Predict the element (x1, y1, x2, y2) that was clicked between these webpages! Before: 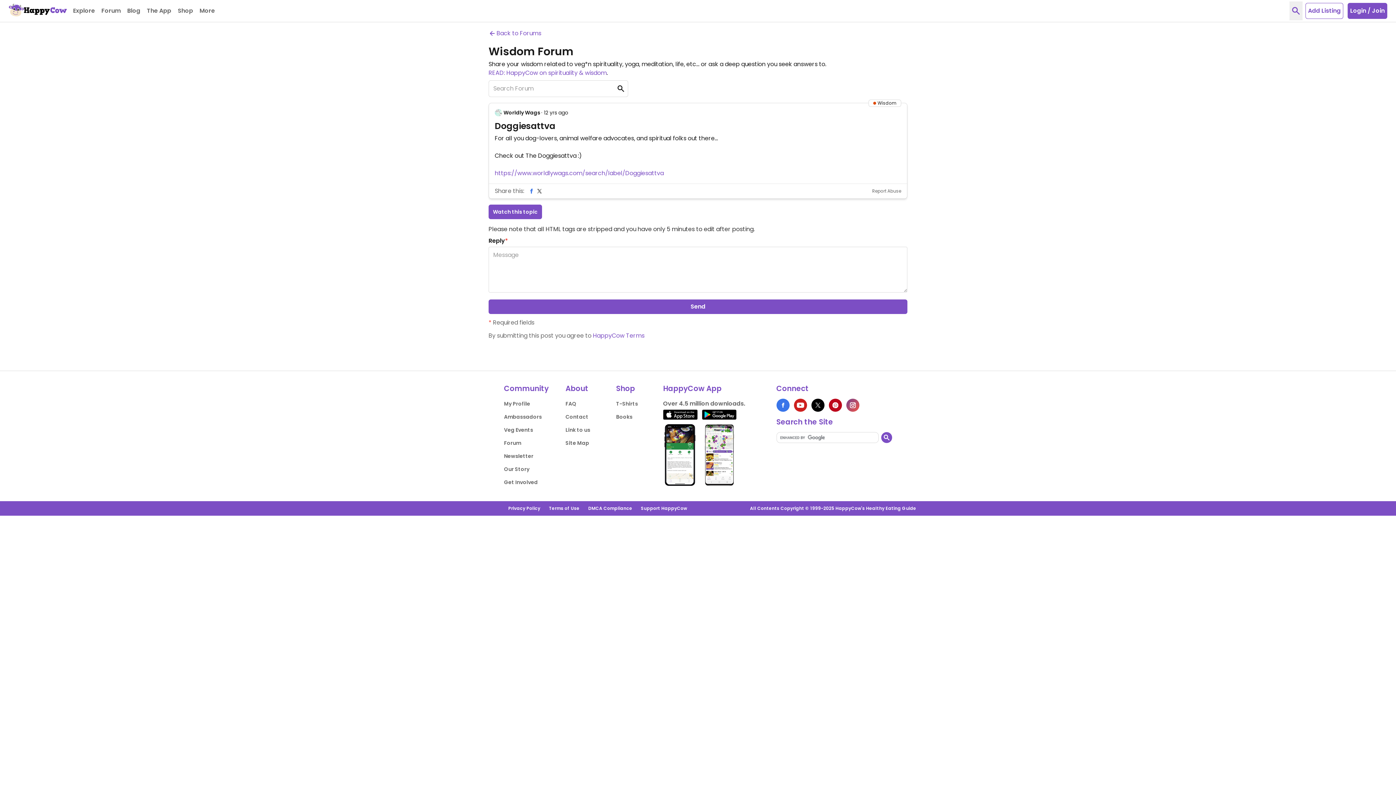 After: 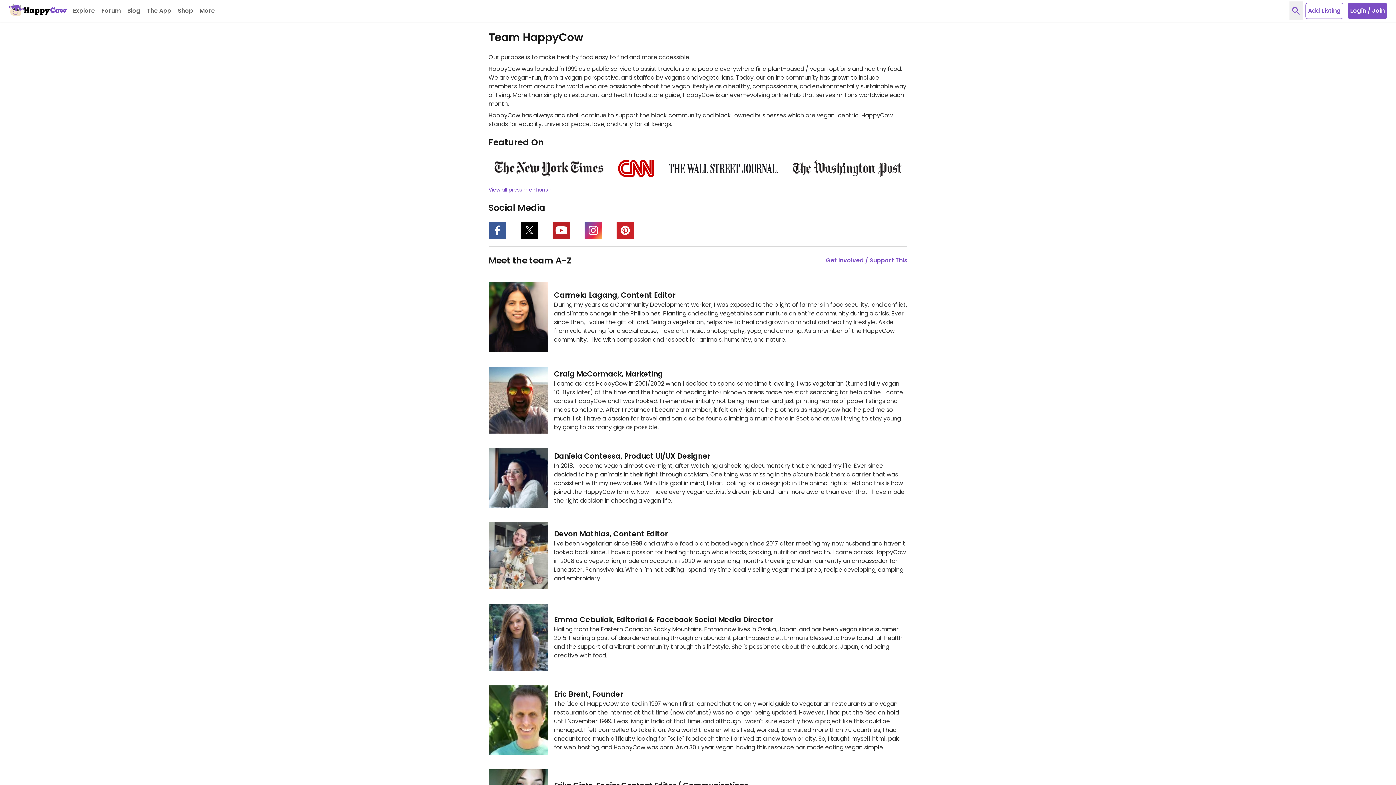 Action: bbox: (504, 465, 529, 473) label: Our Story